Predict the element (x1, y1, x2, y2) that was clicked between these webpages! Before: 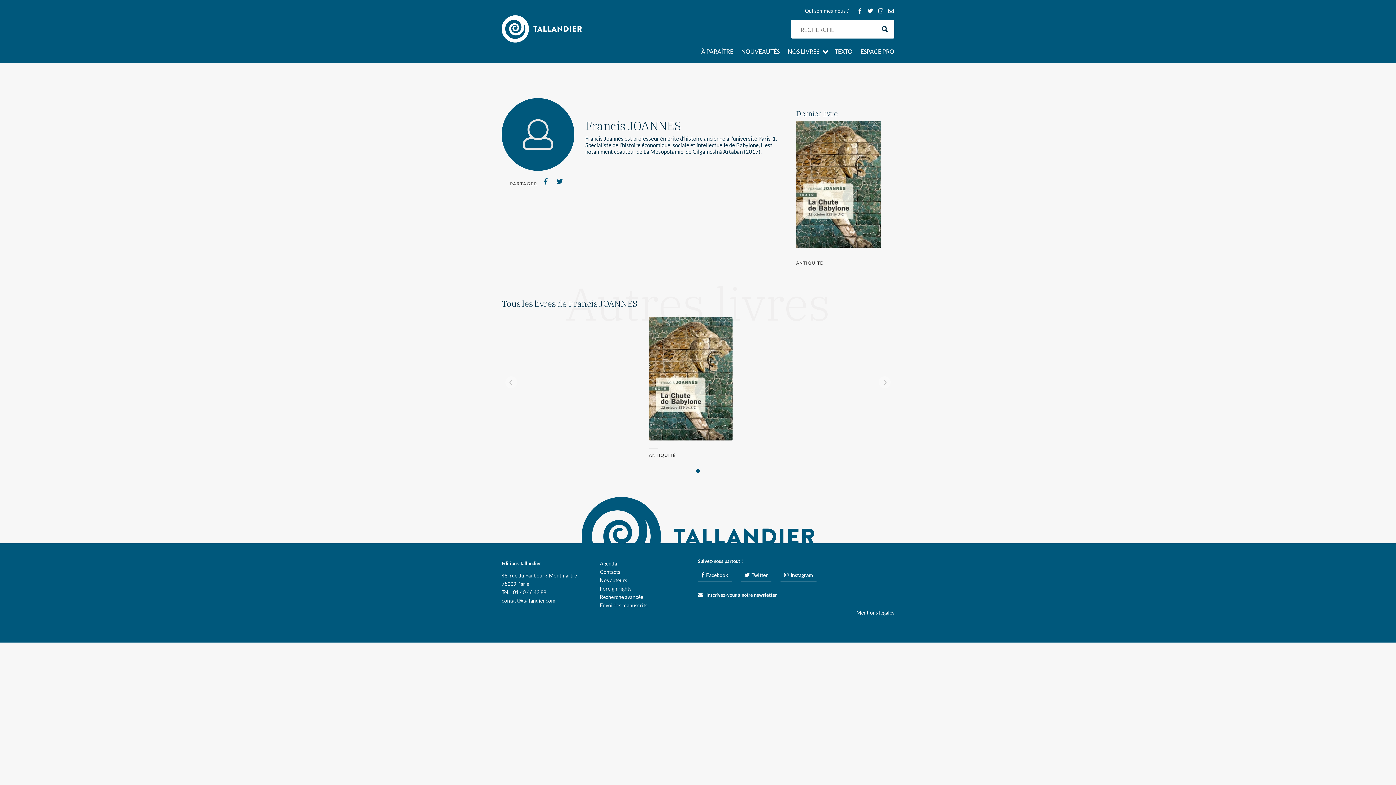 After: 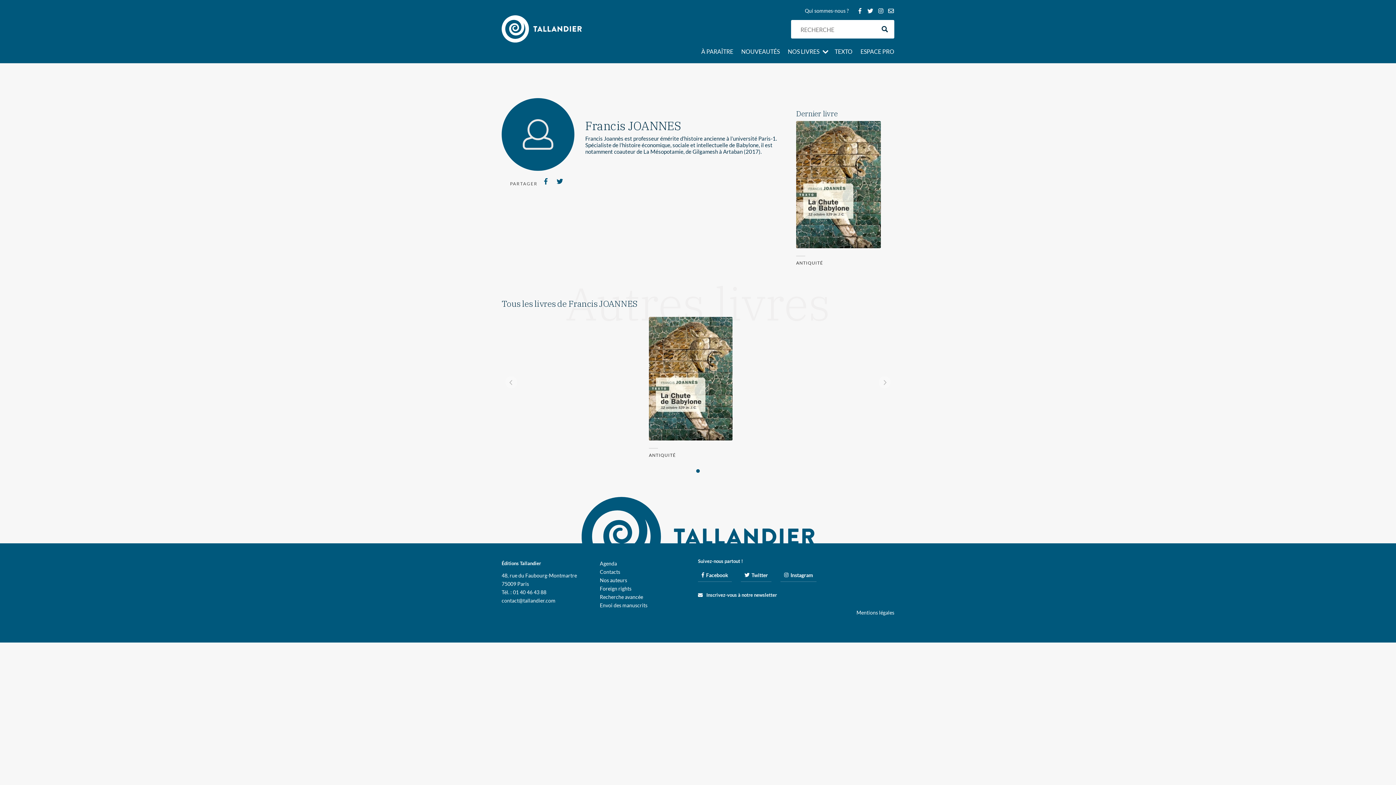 Action: bbox: (539, 176, 552, 186)